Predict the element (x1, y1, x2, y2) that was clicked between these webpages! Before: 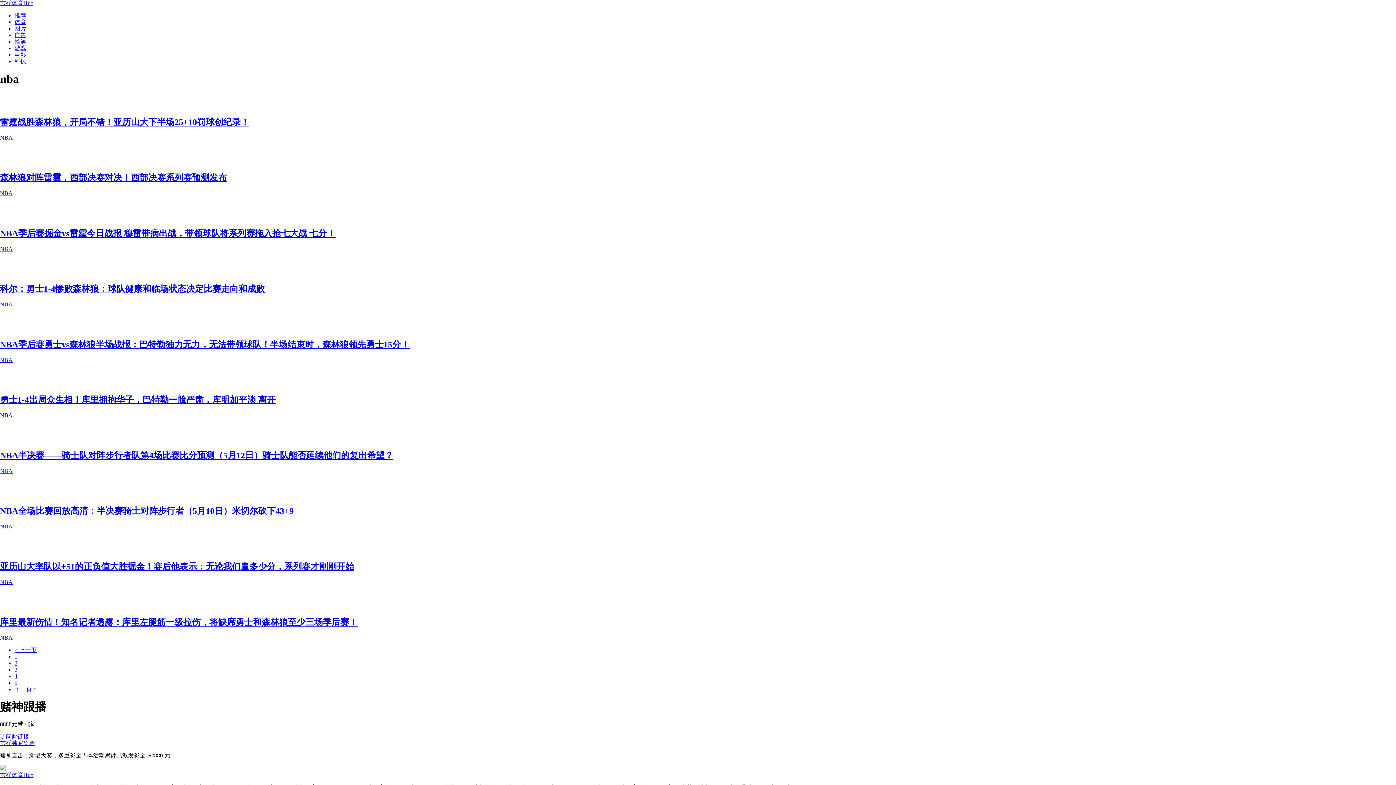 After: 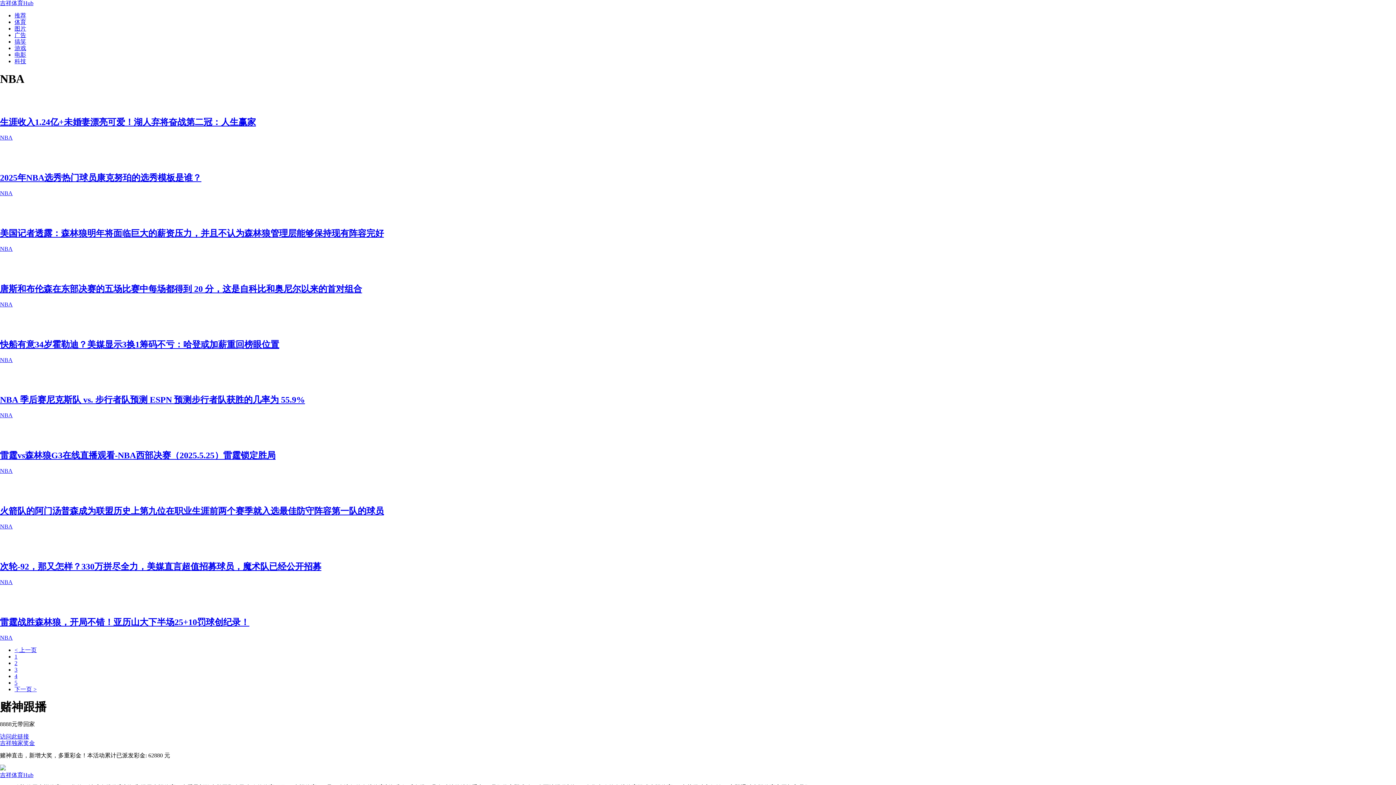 Action: bbox: (0, 468, 12, 474) label: NBA